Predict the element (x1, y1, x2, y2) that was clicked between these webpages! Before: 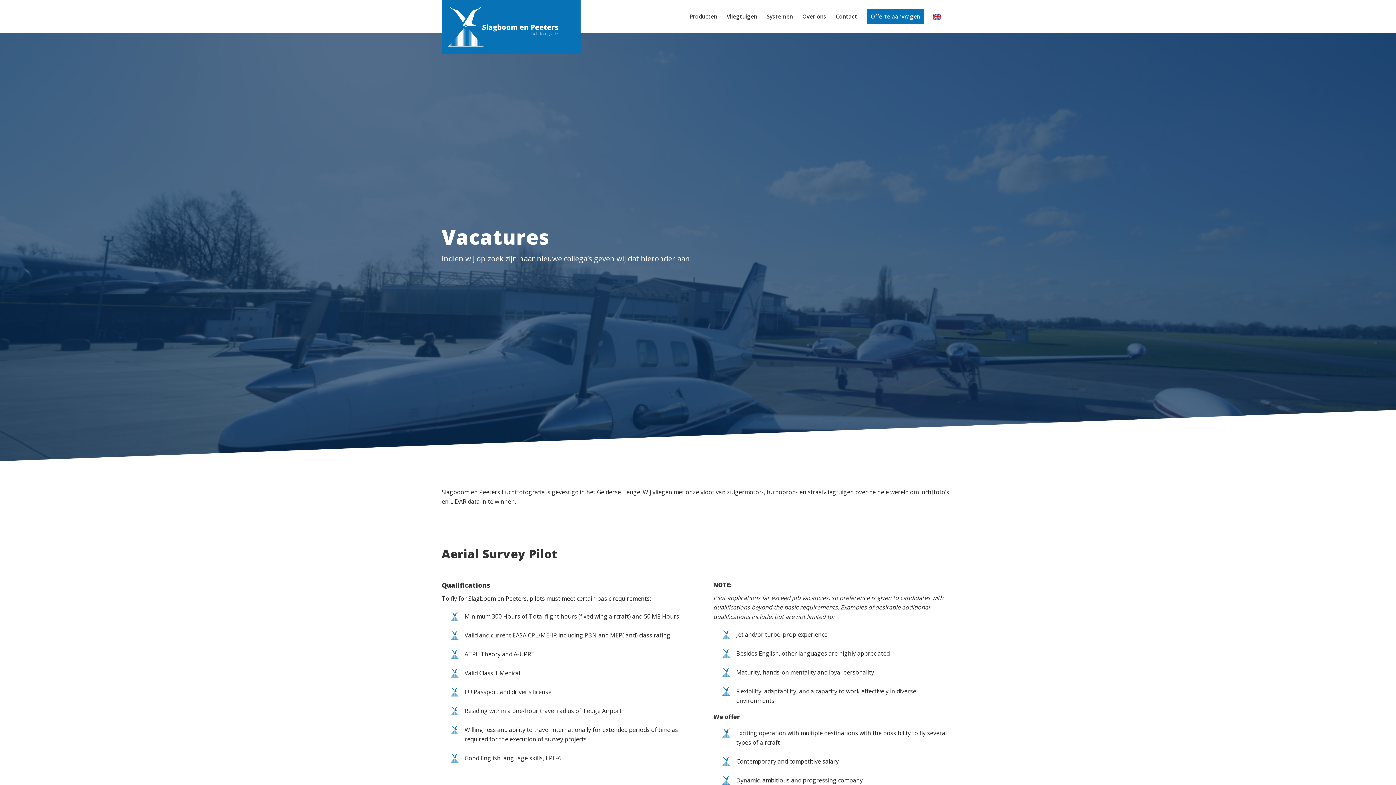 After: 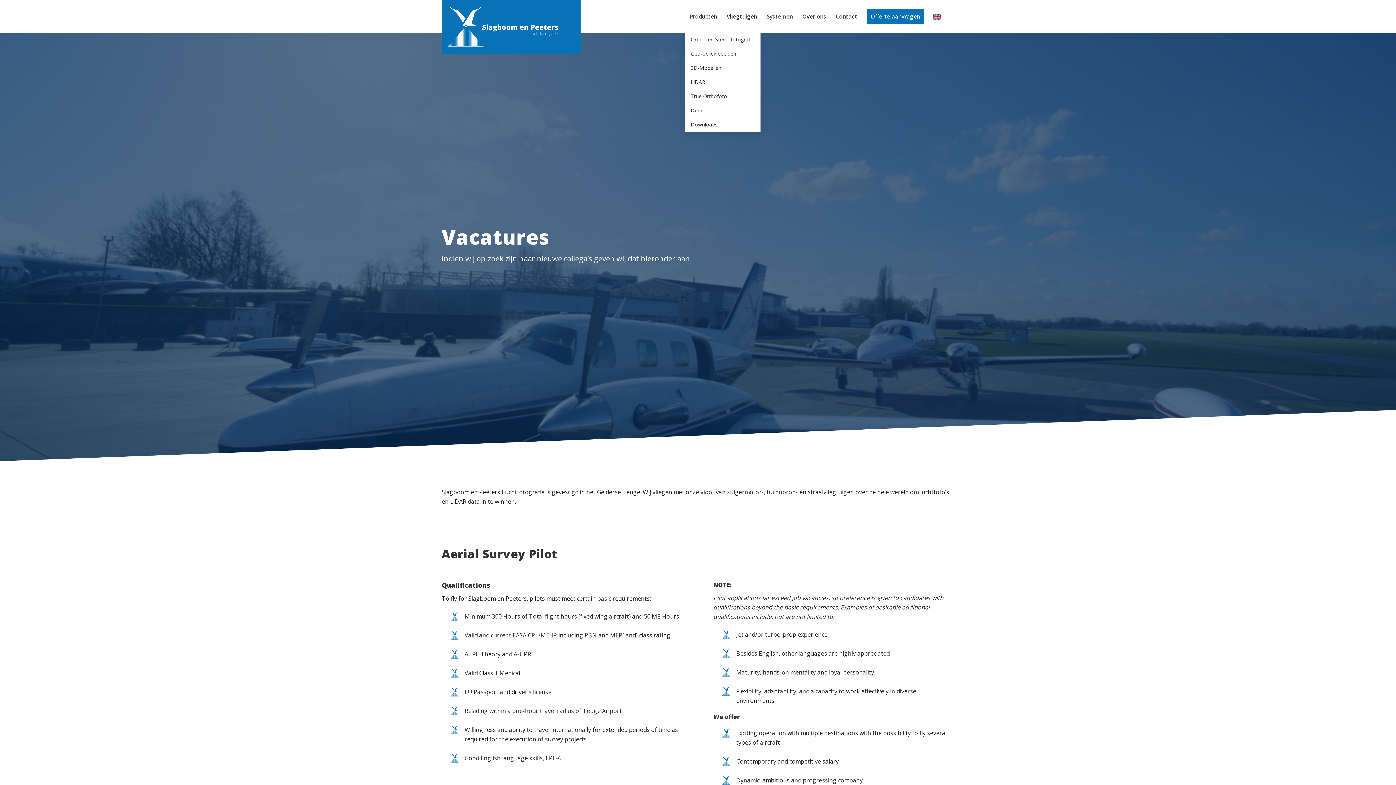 Action: label: Producten bbox: (685, 0, 722, 32)